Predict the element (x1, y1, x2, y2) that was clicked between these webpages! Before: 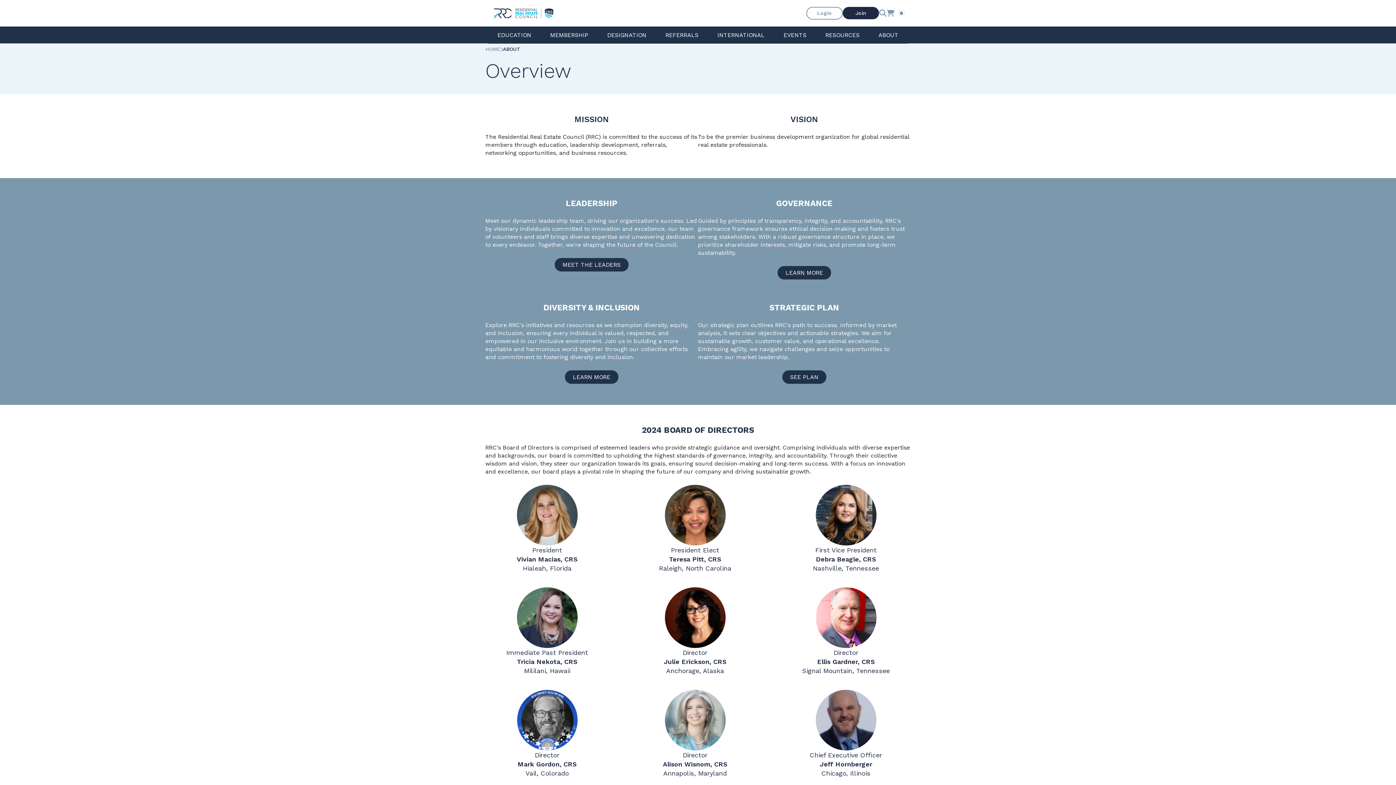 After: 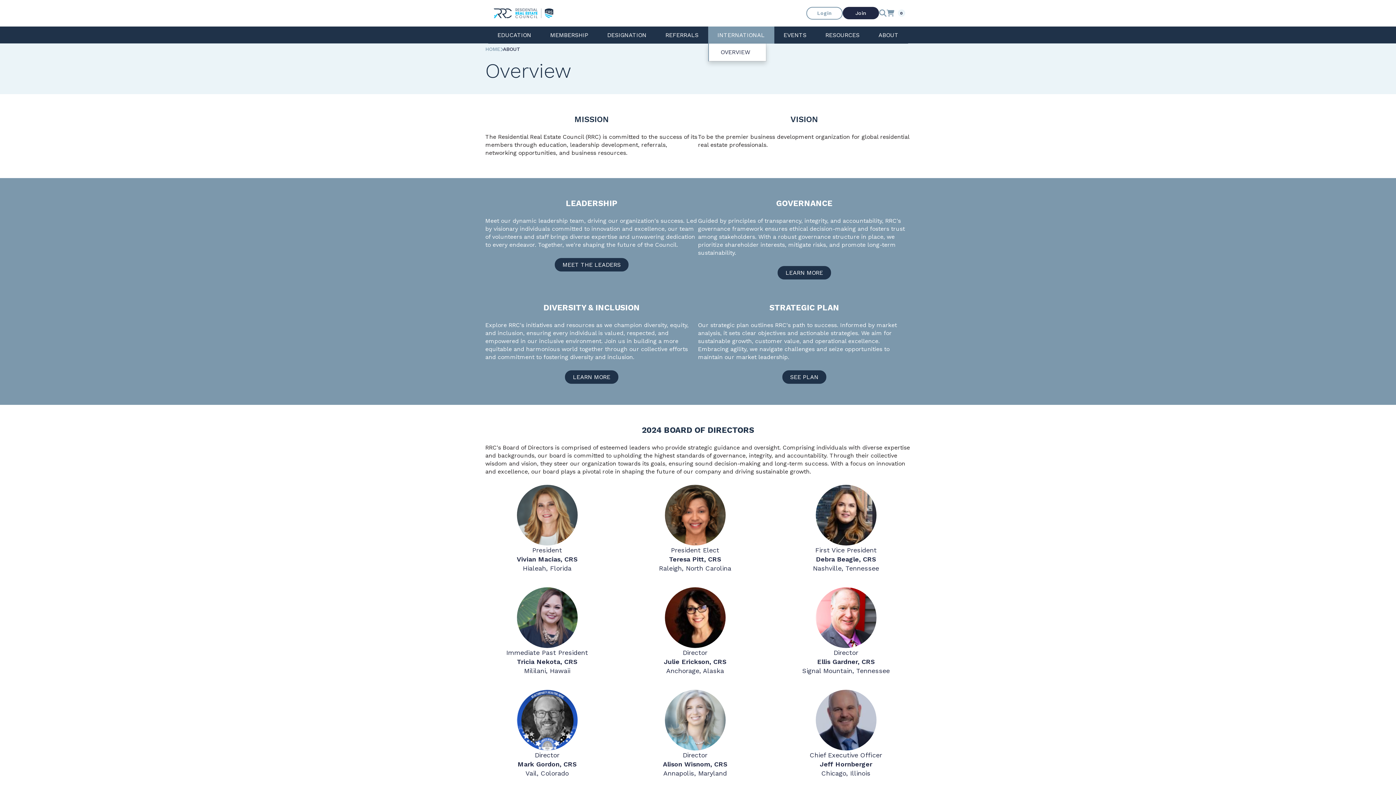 Action: label: INTERNATIONAL bbox: (708, 26, 774, 43)